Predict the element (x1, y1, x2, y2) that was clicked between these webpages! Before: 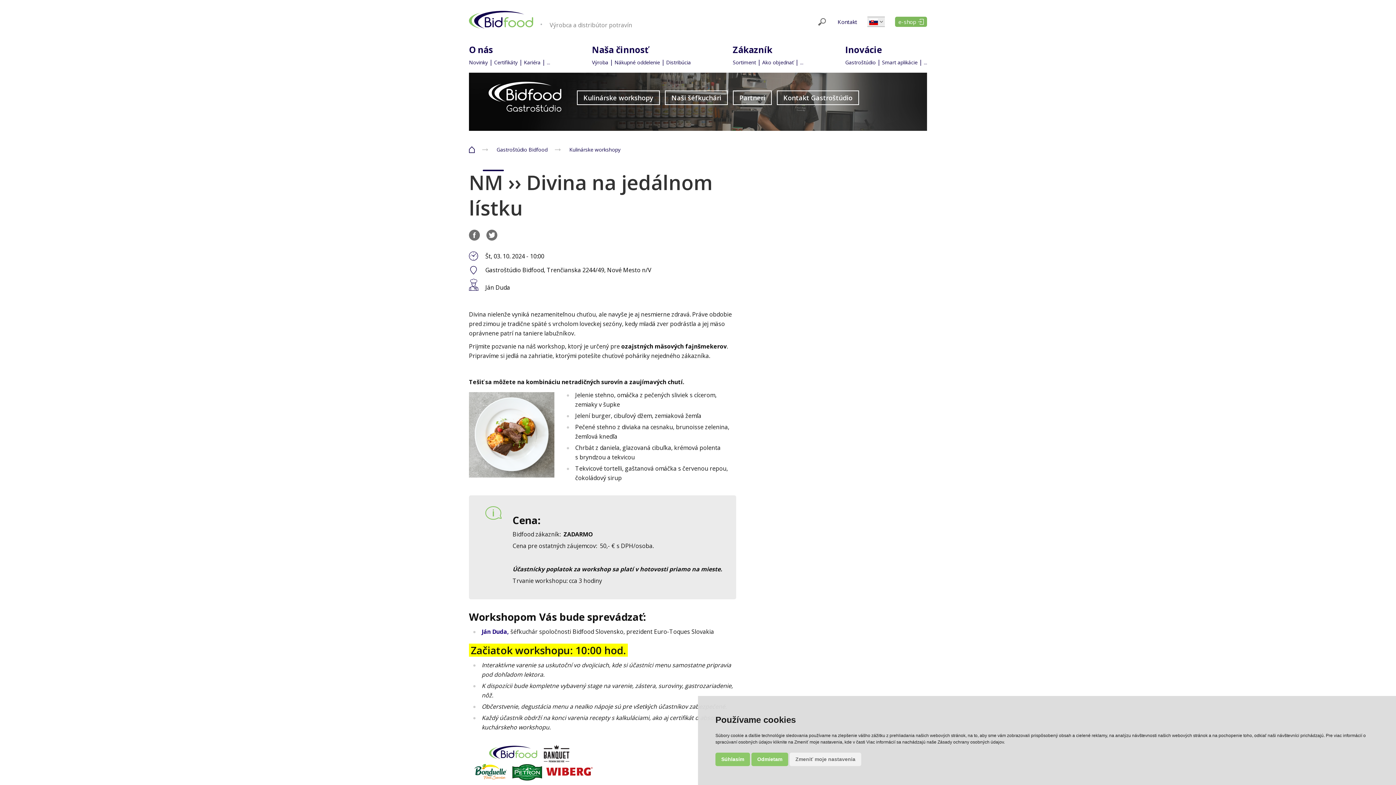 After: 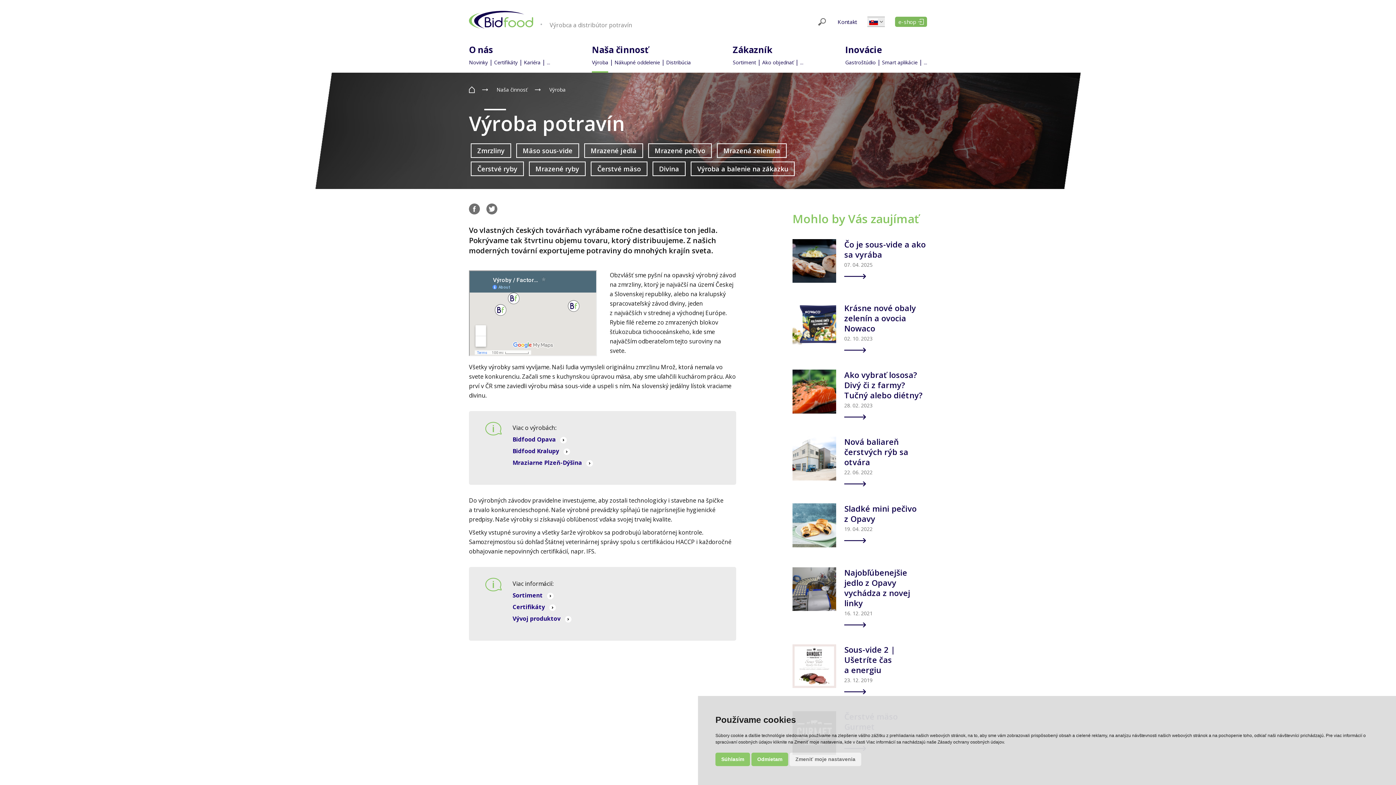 Action: bbox: (592, 58, 608, 65) label: Výroba